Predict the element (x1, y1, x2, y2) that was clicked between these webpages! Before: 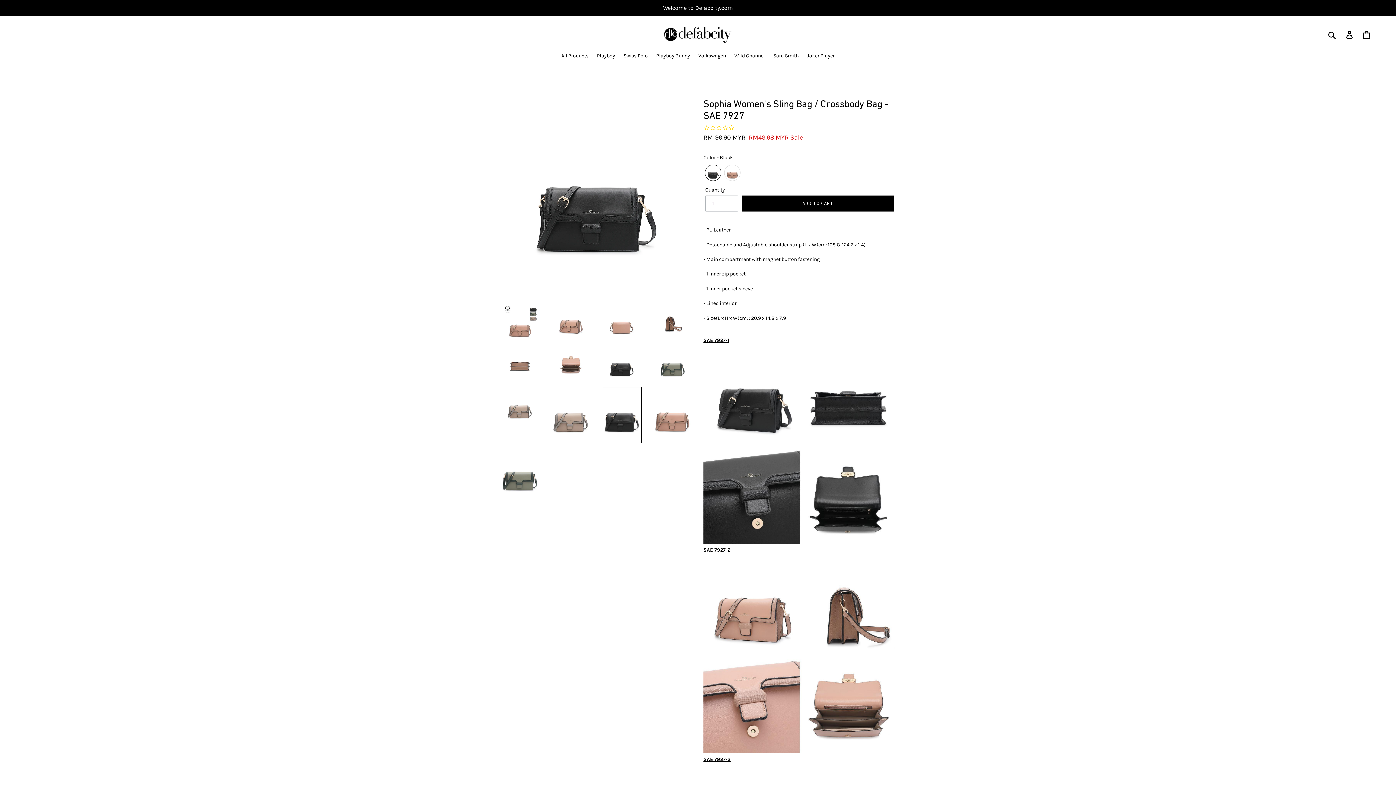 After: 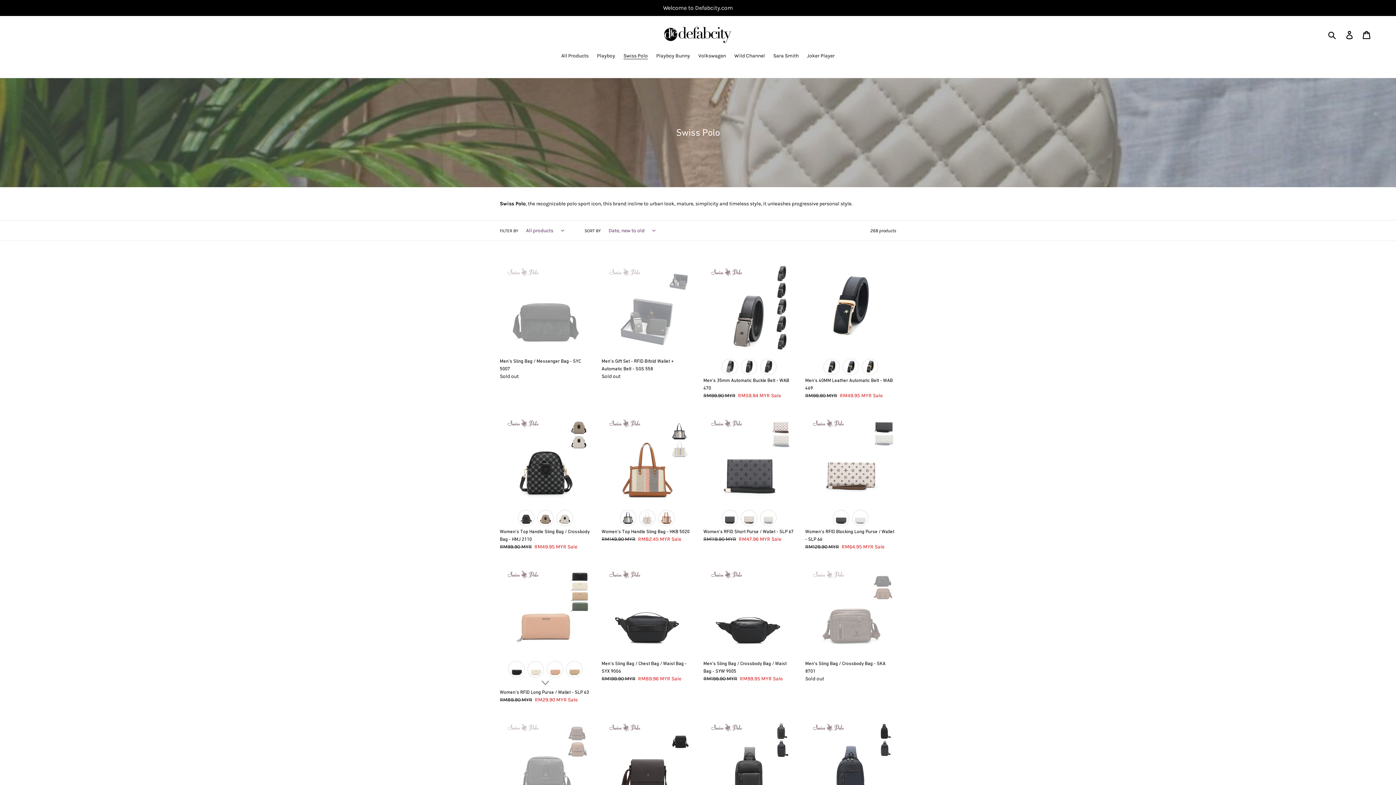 Action: bbox: (620, 52, 651, 60) label: Swiss Polo